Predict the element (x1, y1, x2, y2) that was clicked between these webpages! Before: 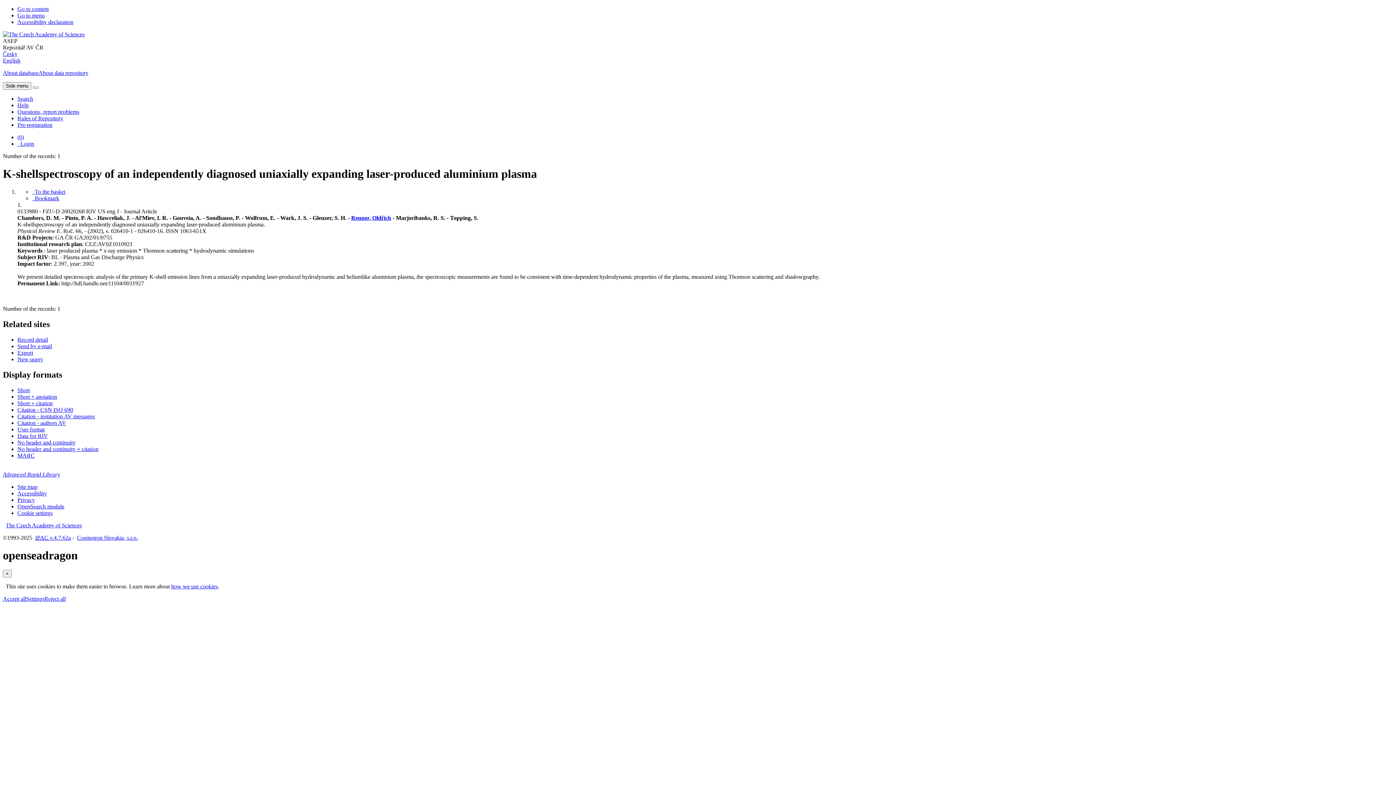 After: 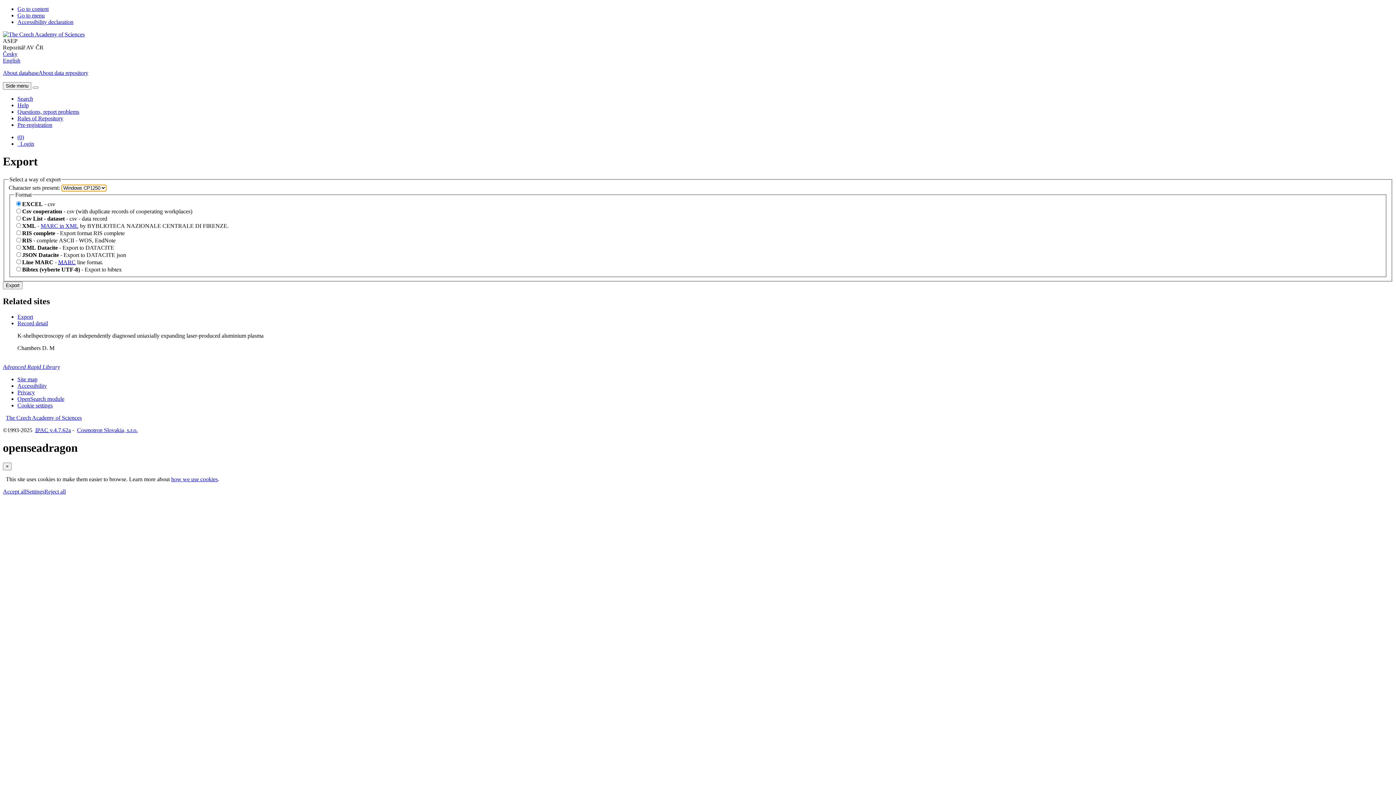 Action: bbox: (17, 349, 33, 355) label: Export record